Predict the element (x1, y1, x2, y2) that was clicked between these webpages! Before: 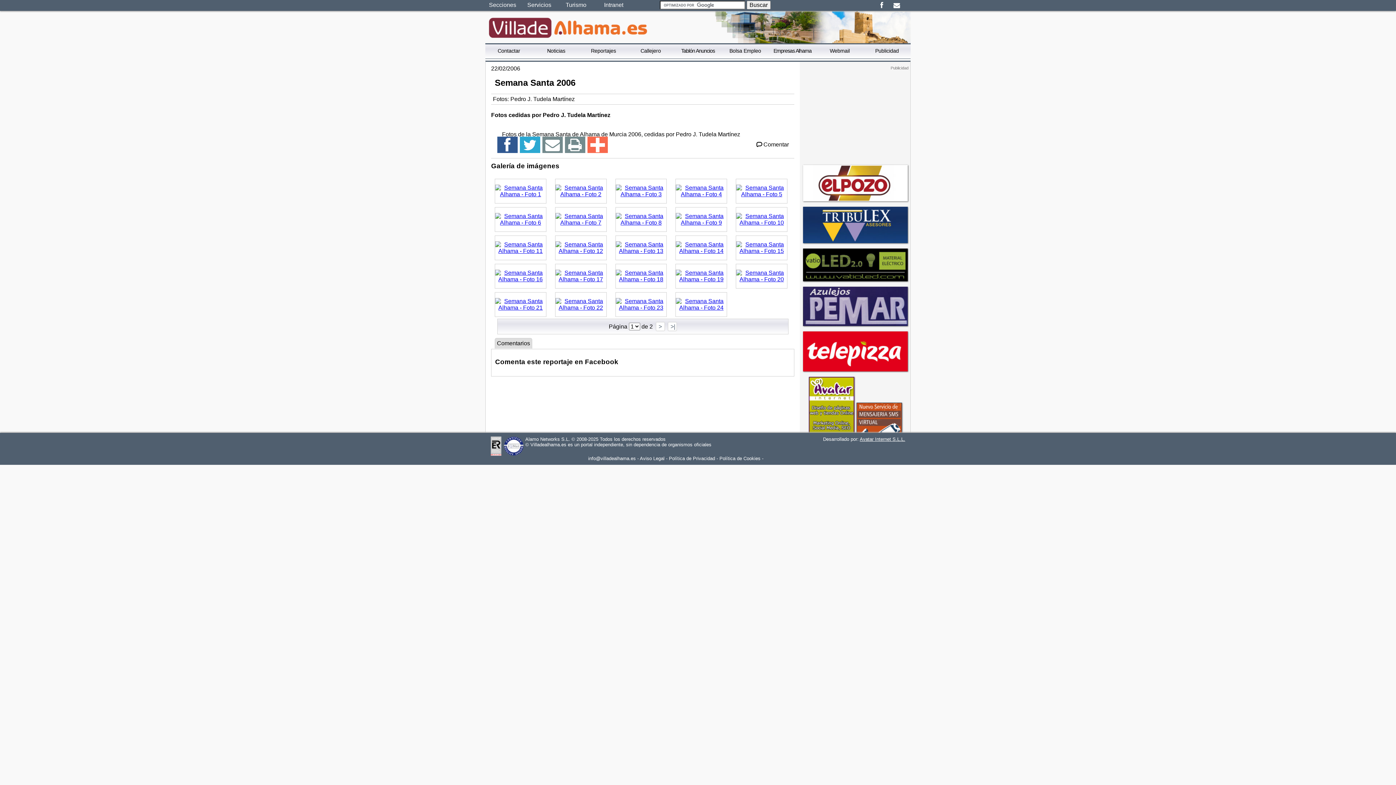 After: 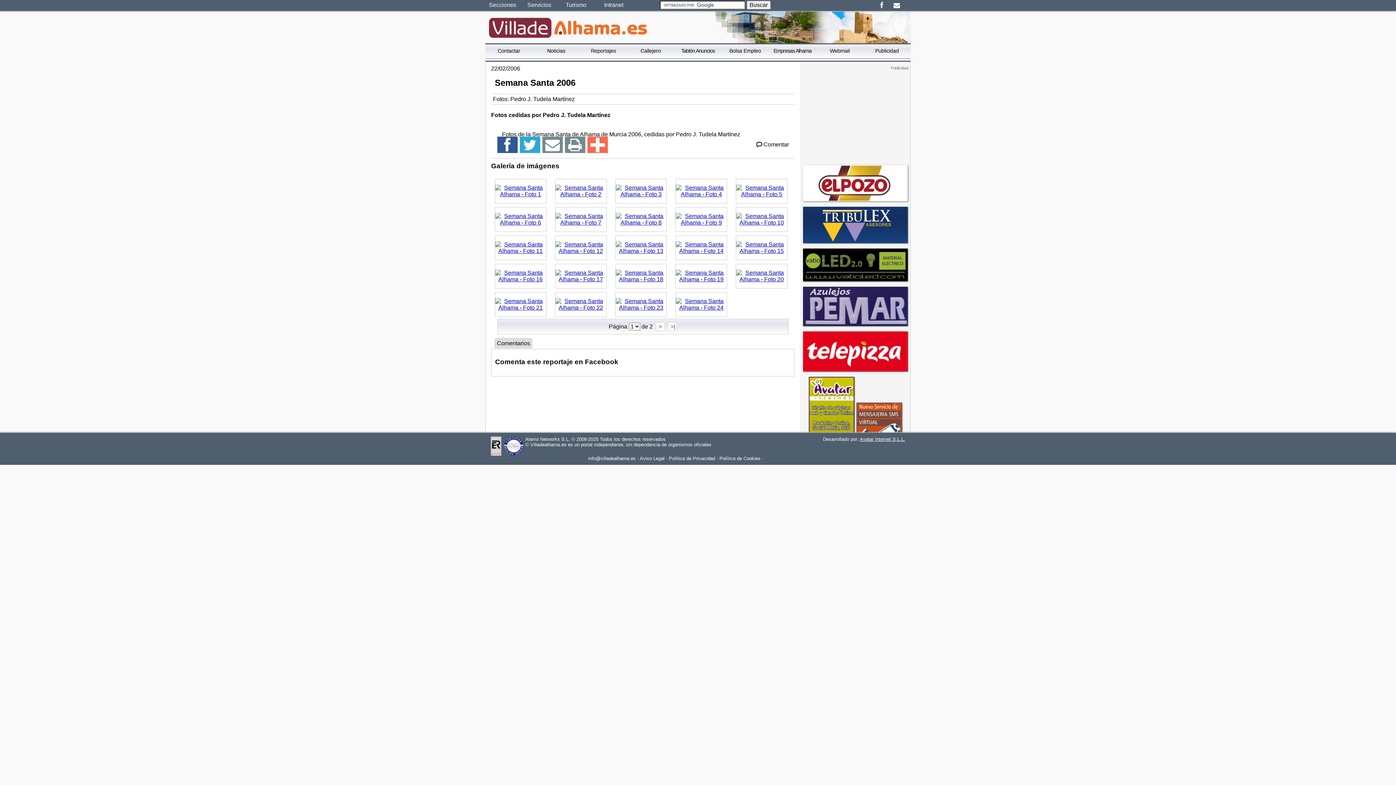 Action: bbox: (520, 145, 540, 151)